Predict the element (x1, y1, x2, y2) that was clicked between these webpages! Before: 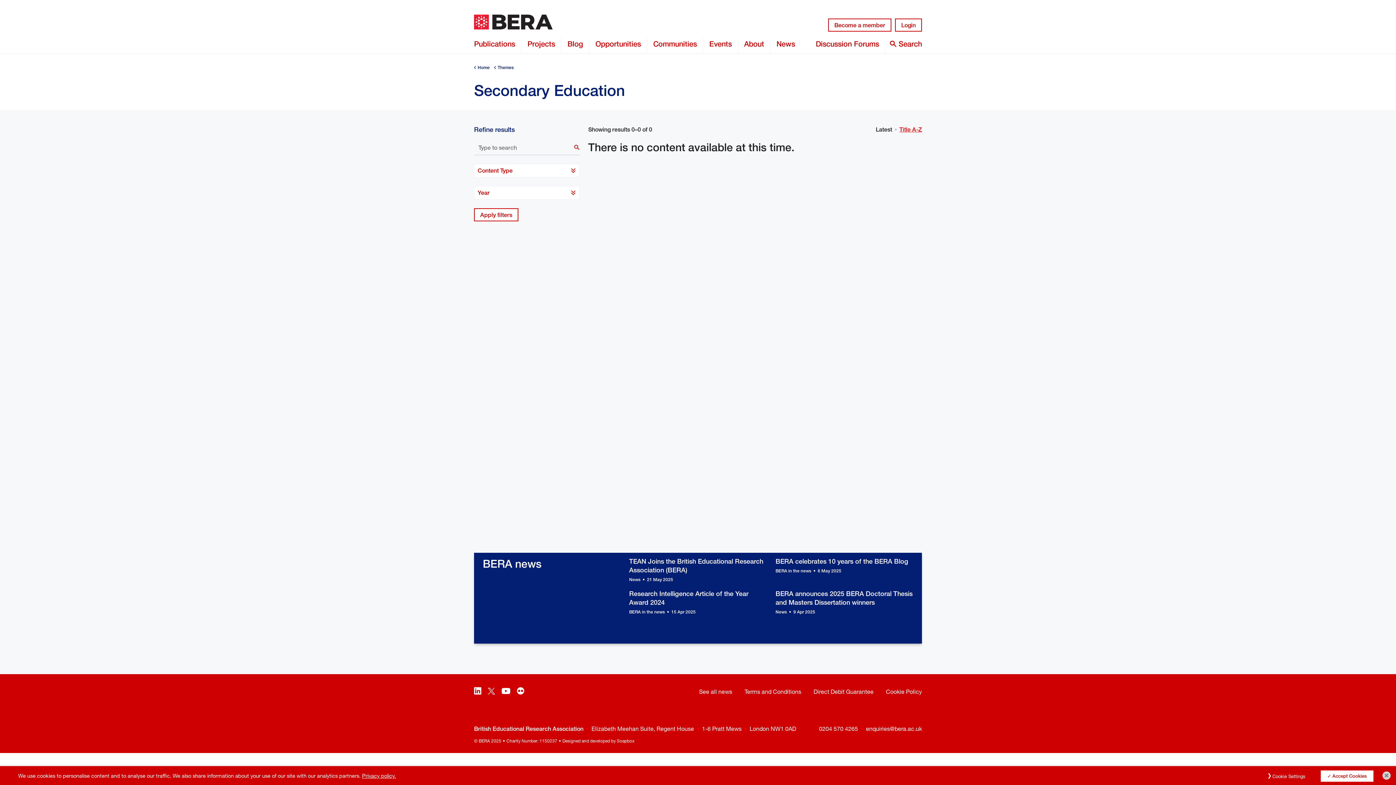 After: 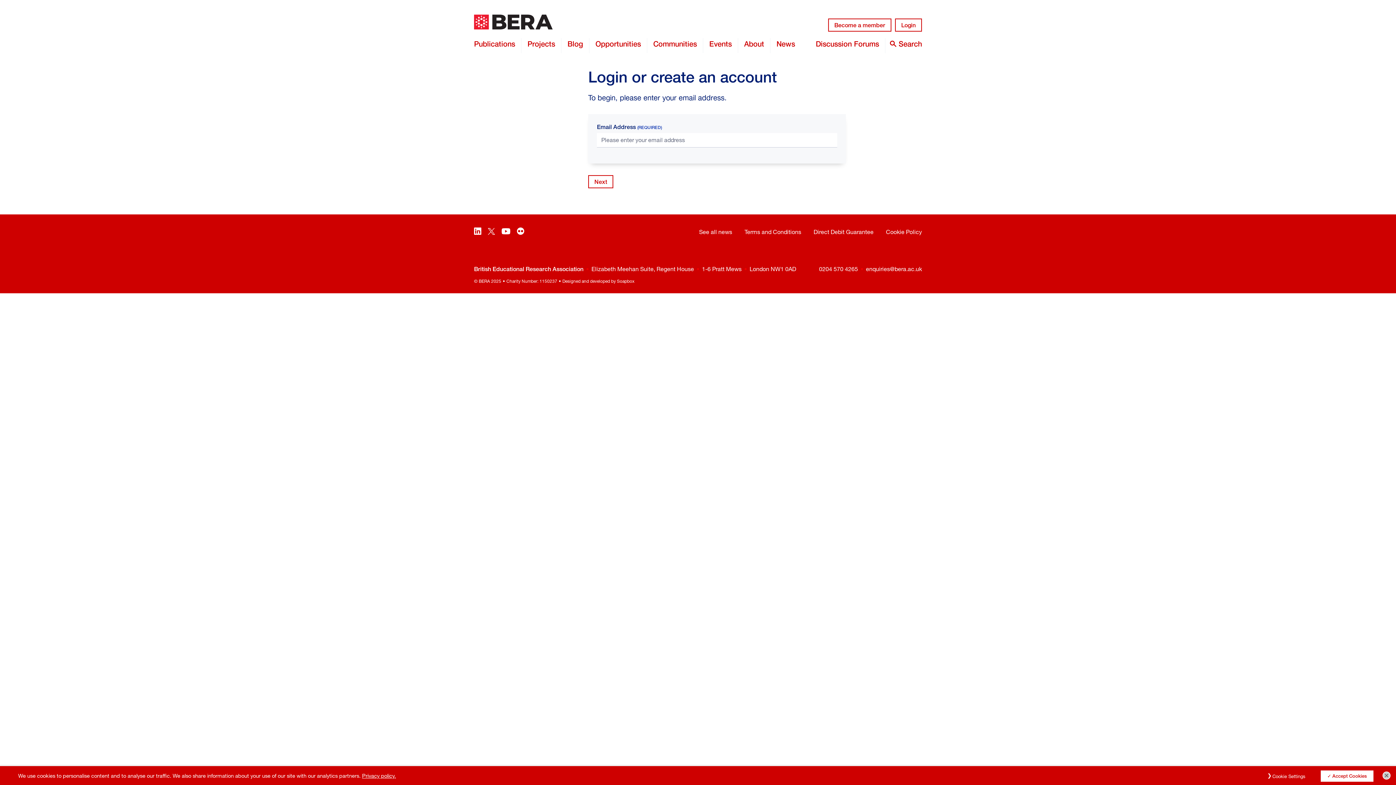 Action: bbox: (895, 18, 922, 31) label: Login